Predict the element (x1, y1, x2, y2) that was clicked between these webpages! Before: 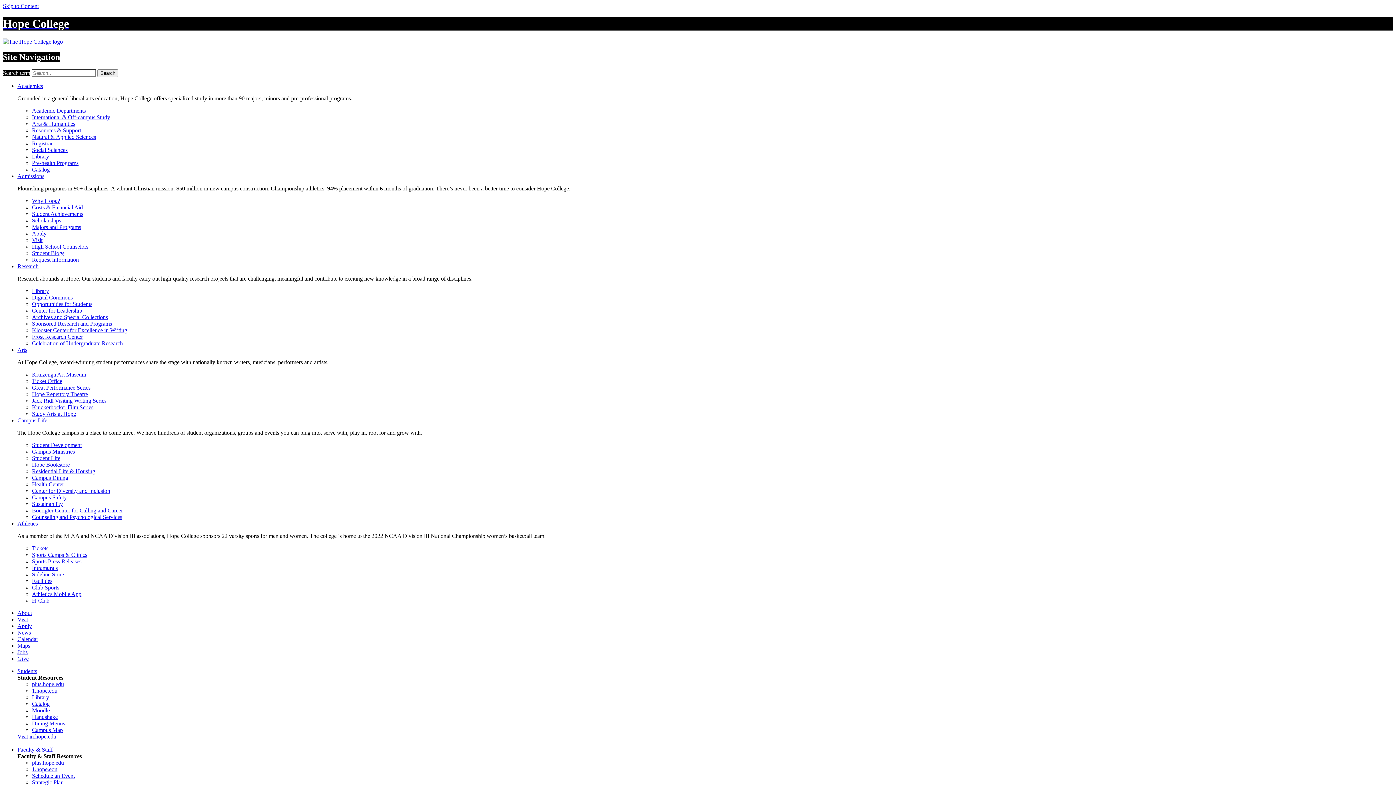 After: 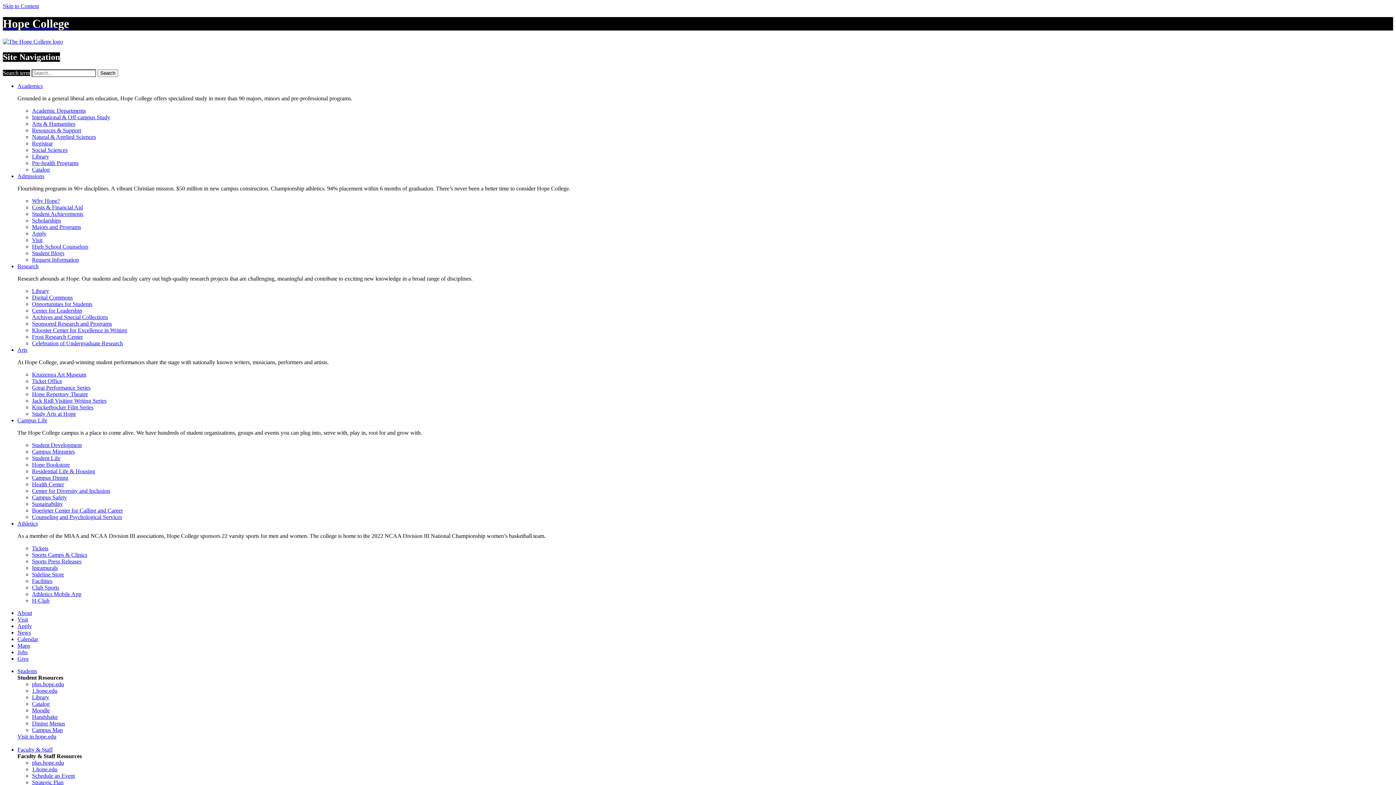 Action: bbox: (32, 714, 57, 720) label: Handshake